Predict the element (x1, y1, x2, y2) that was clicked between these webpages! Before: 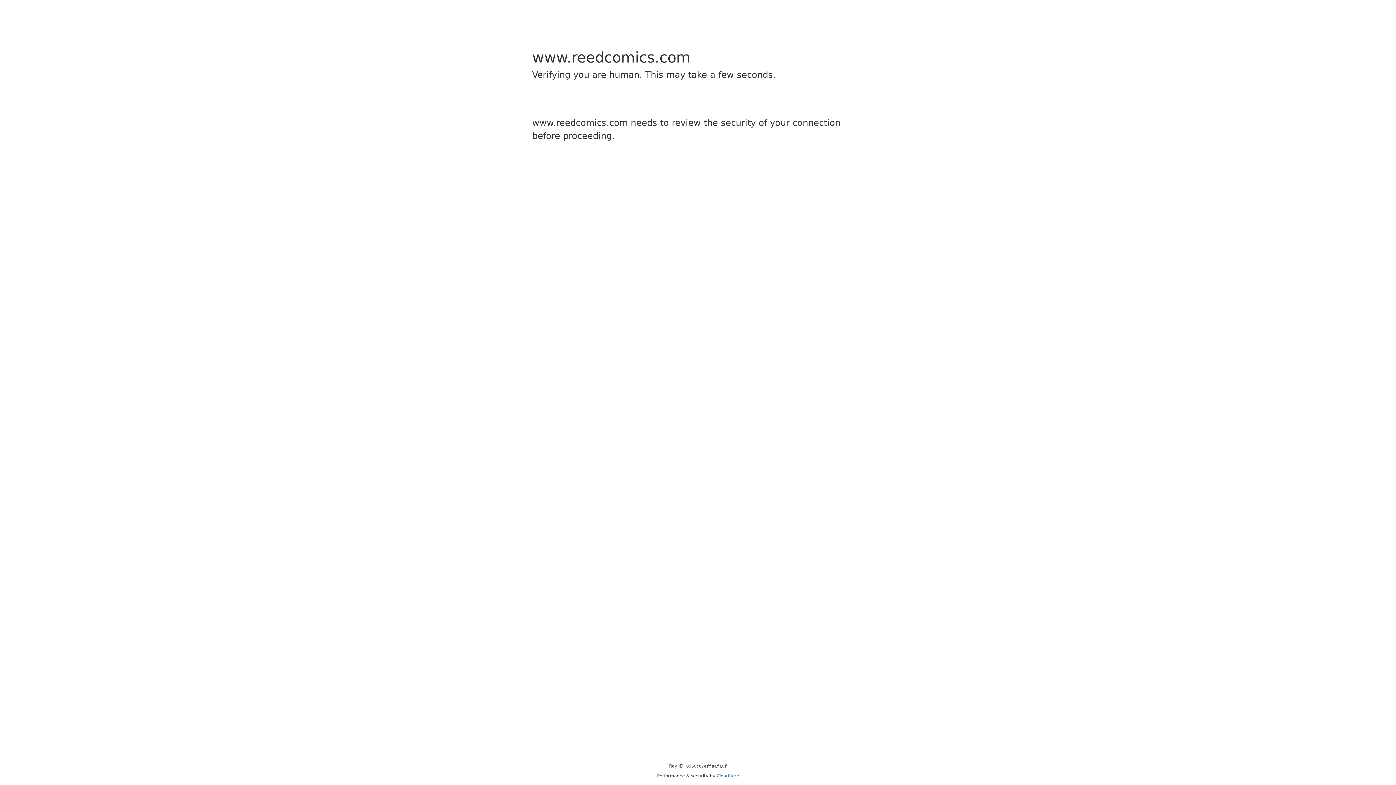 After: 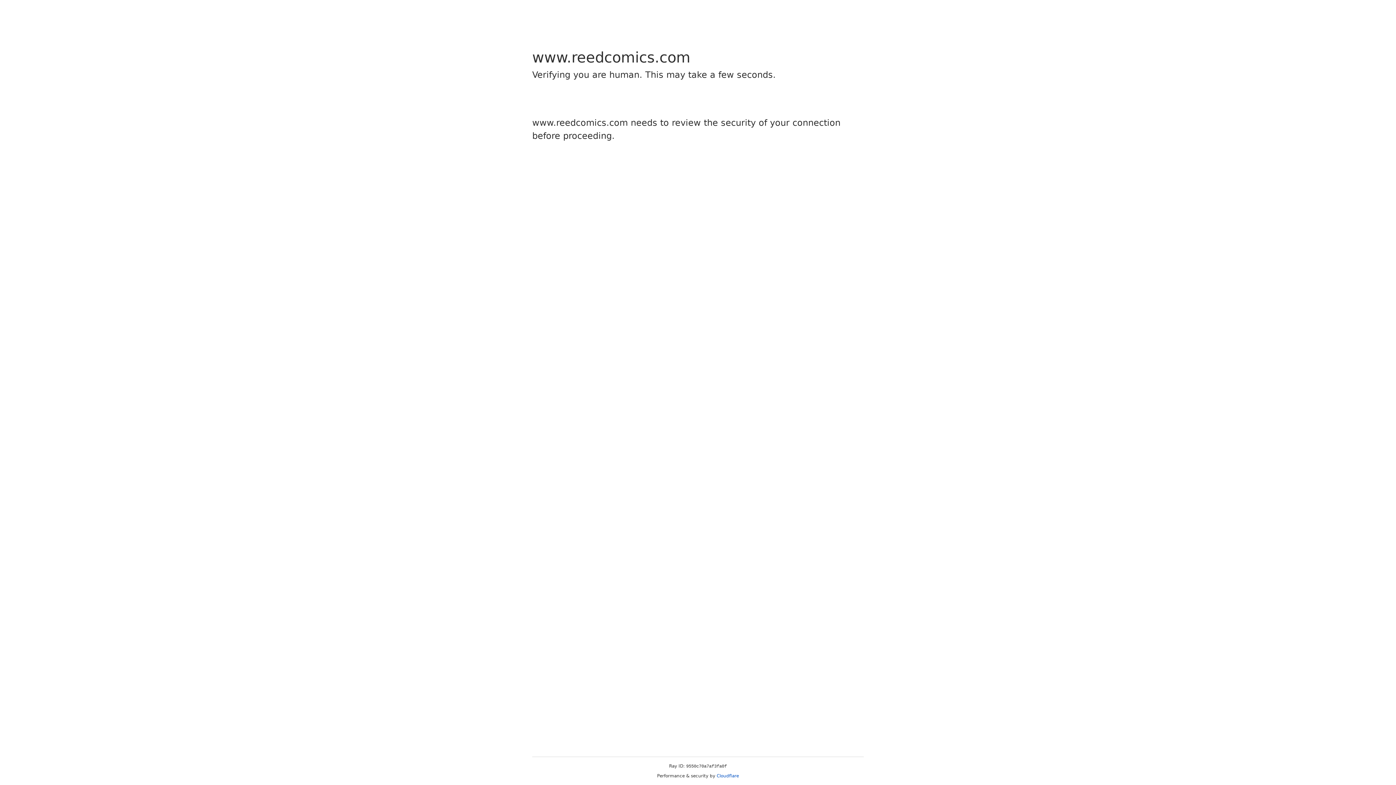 Action: label: Cloudflare bbox: (716, 773, 739, 778)